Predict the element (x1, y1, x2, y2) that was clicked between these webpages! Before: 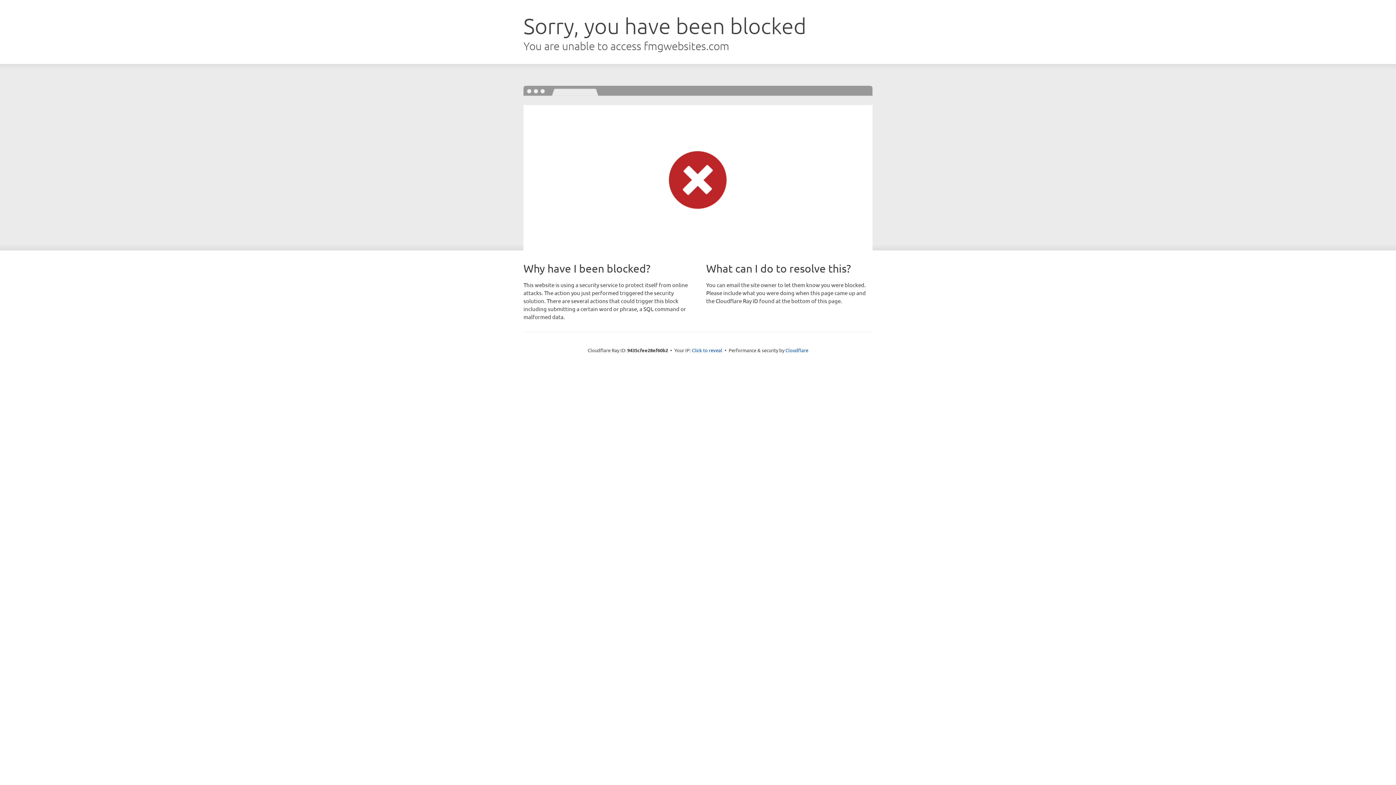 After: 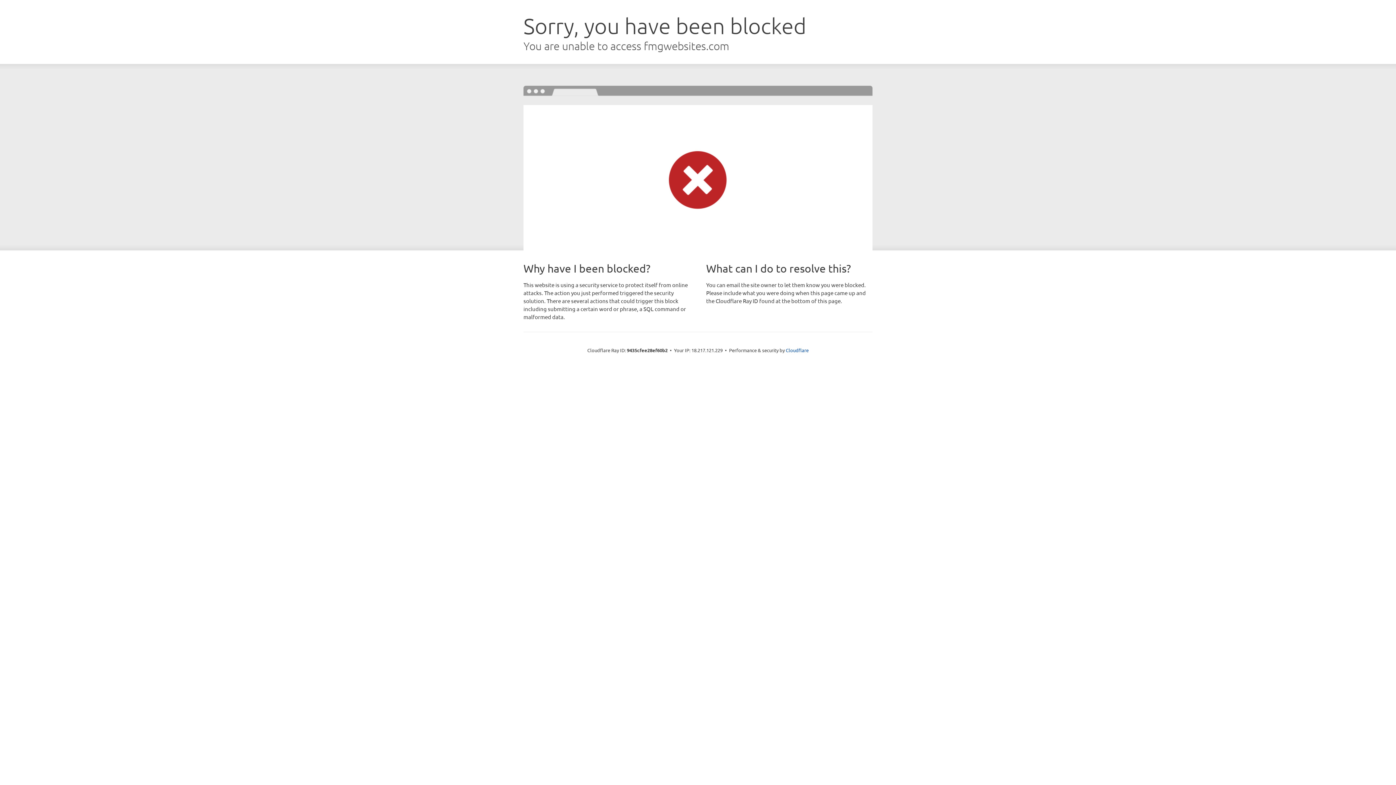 Action: bbox: (692, 346, 722, 353) label: Click to reveal